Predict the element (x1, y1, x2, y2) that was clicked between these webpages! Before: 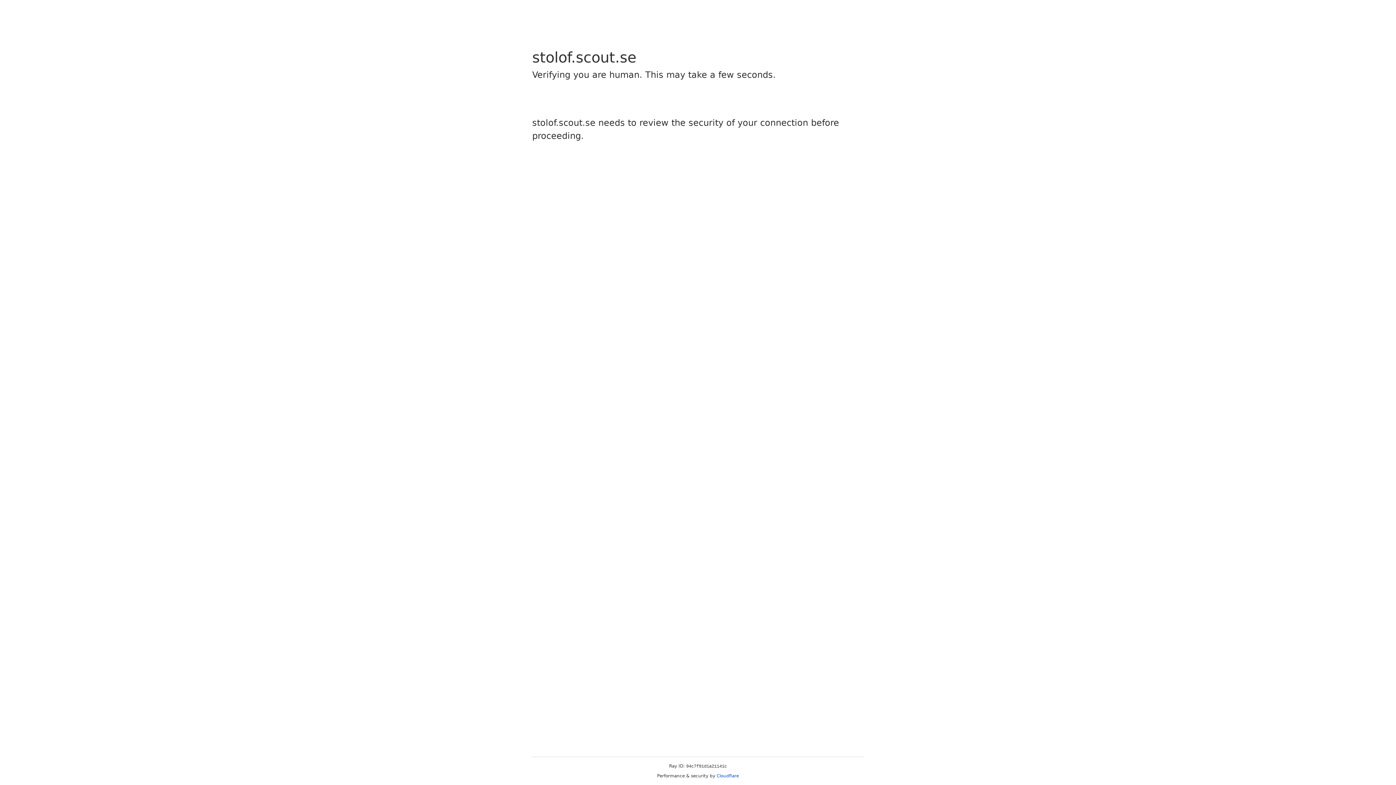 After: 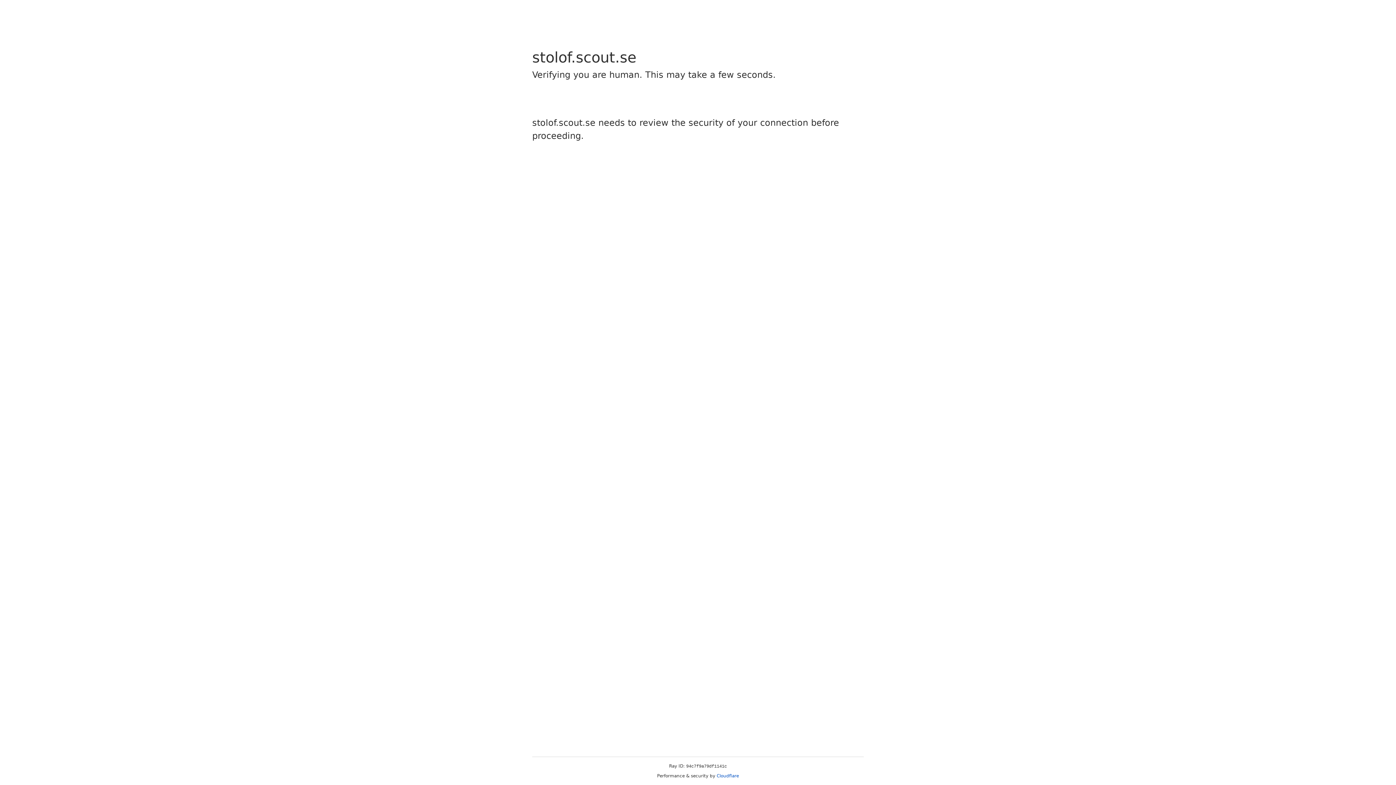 Action: bbox: (716, 773, 739, 778) label: Cloudflare